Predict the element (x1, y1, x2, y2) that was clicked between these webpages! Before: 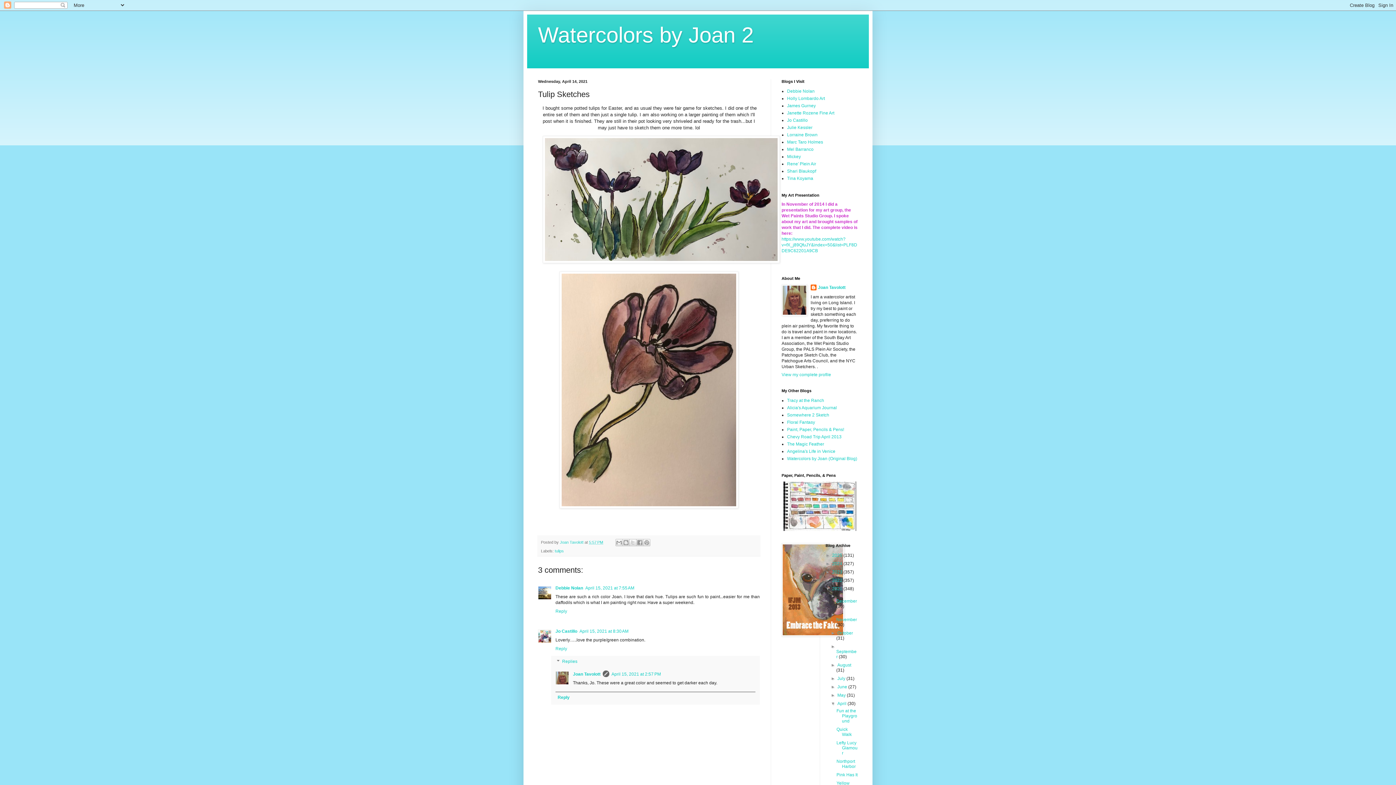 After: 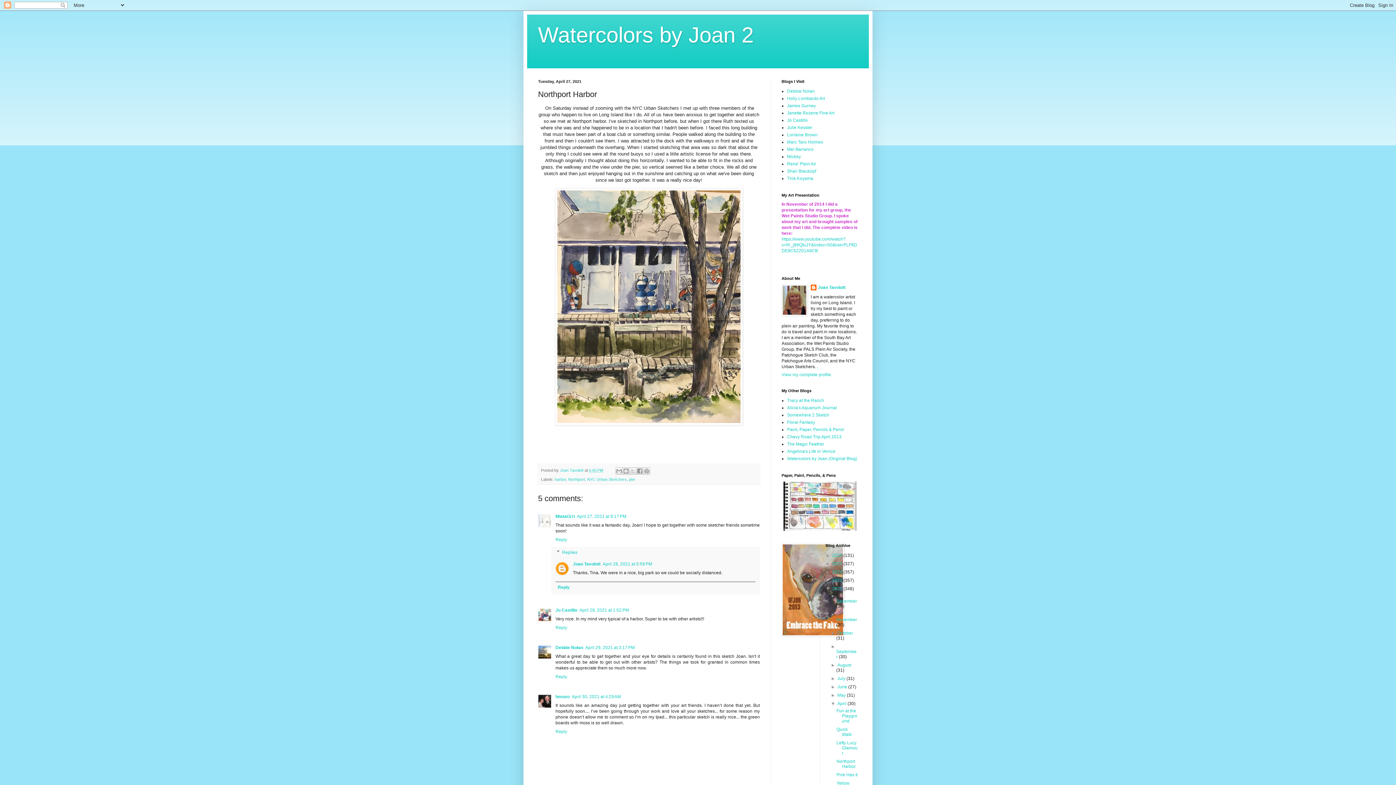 Action: bbox: (836, 759, 855, 769) label: Northport Harbor